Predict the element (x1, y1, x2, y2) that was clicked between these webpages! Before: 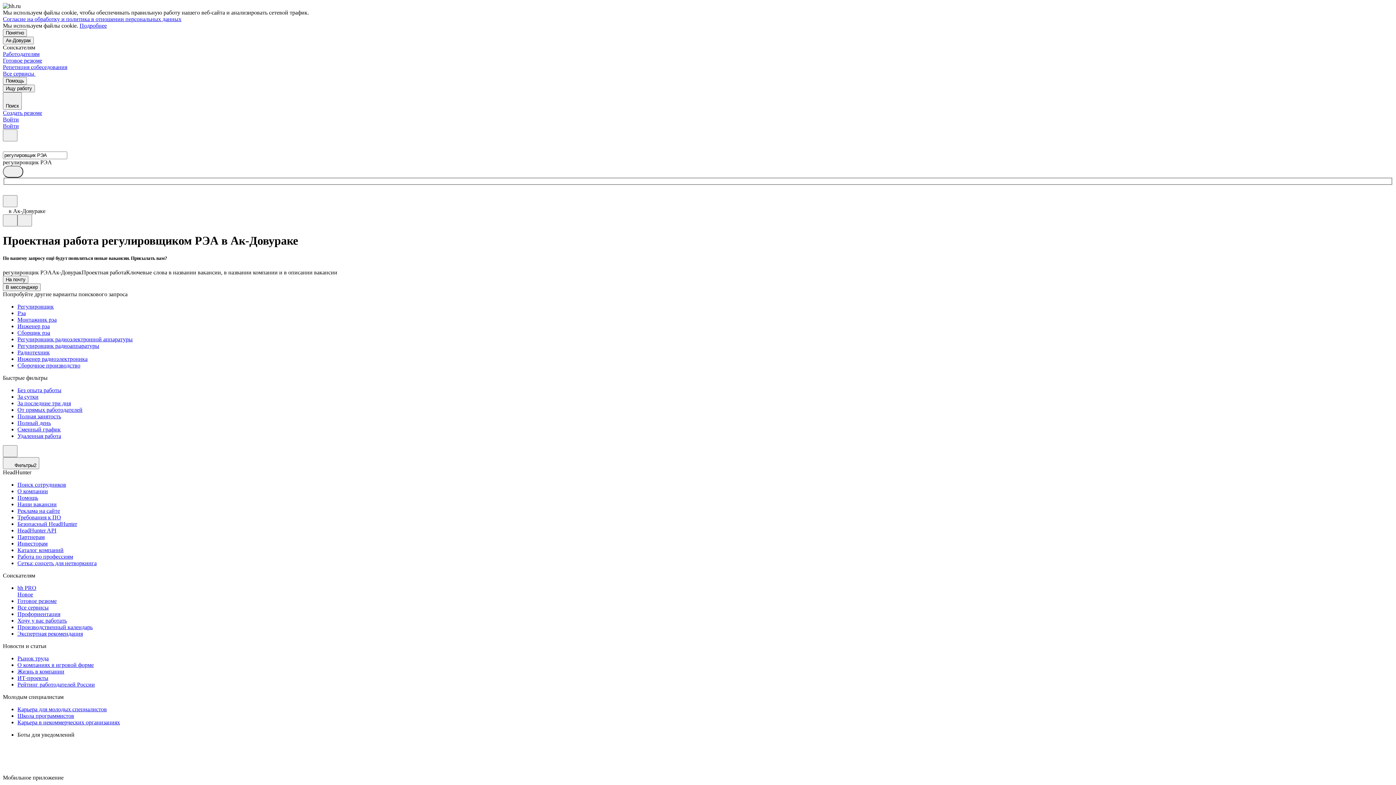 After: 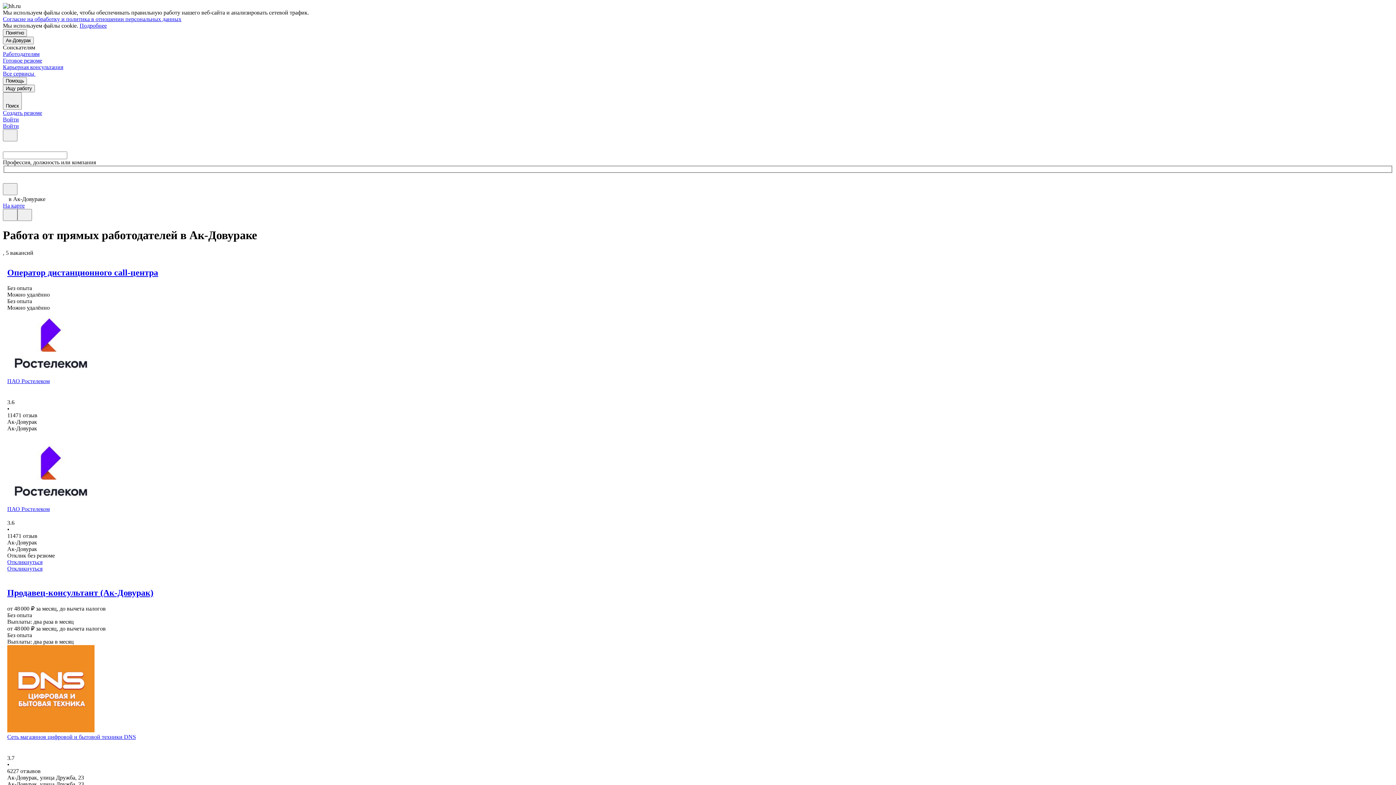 Action: label: От прямых работодателей bbox: (17, 407, 1393, 413)